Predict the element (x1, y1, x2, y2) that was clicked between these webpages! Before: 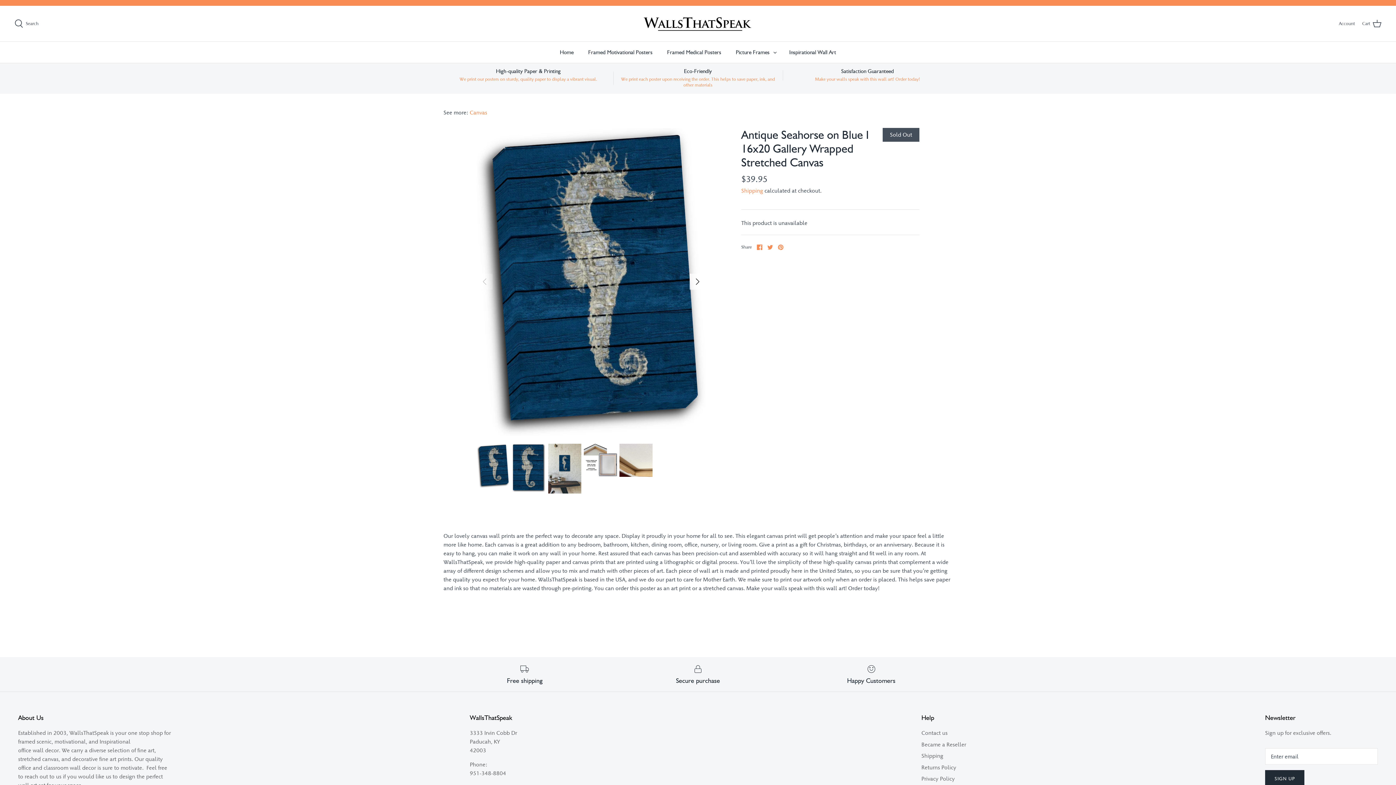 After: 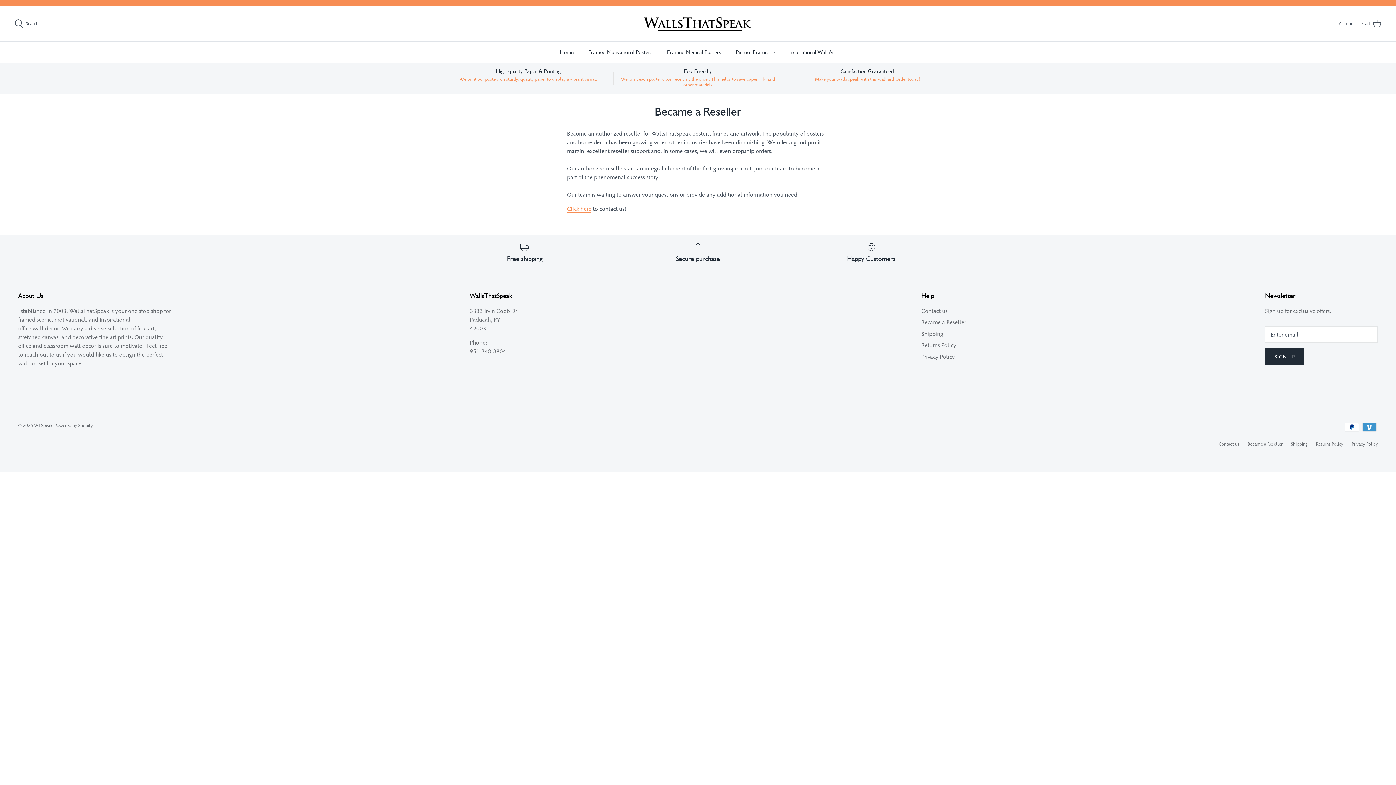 Action: label: Became a Reseller bbox: (921, 741, 966, 748)